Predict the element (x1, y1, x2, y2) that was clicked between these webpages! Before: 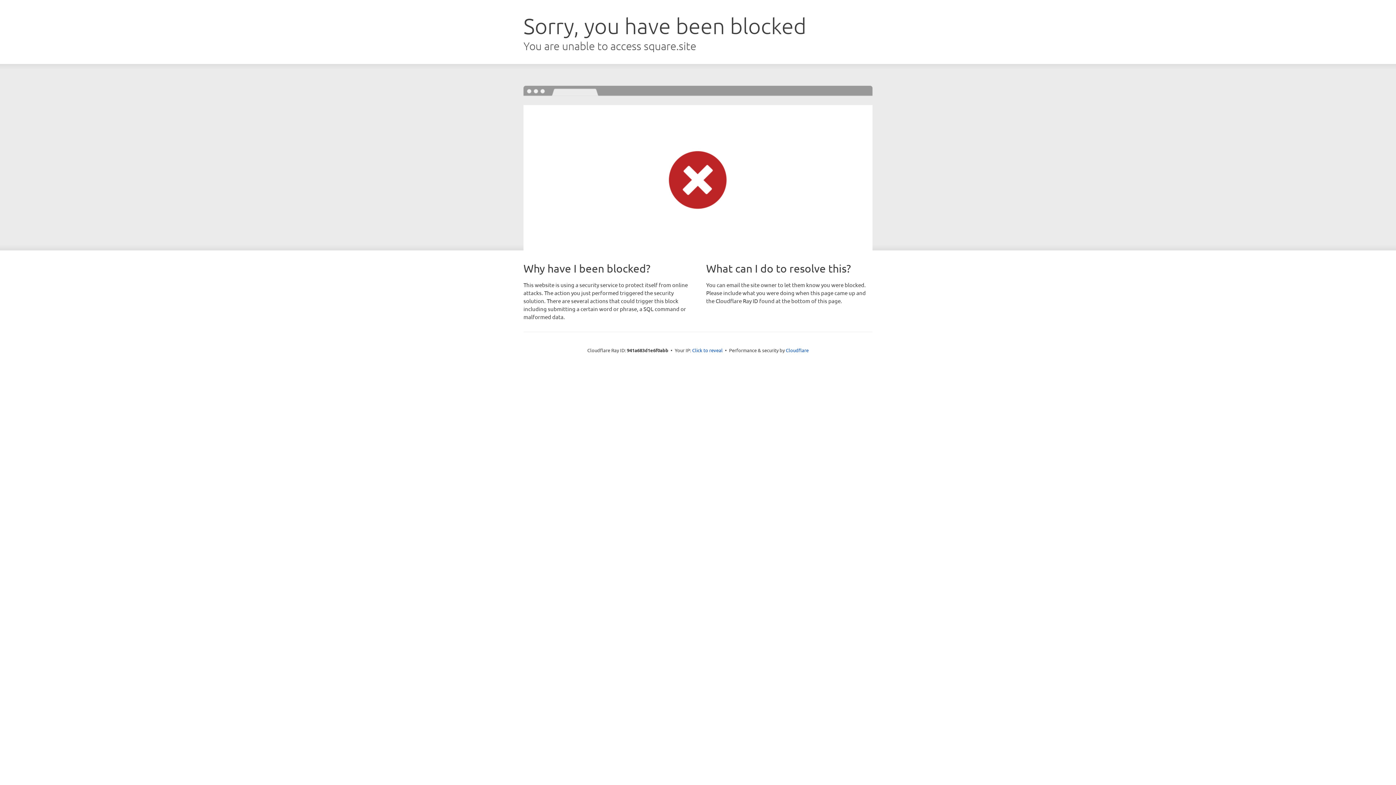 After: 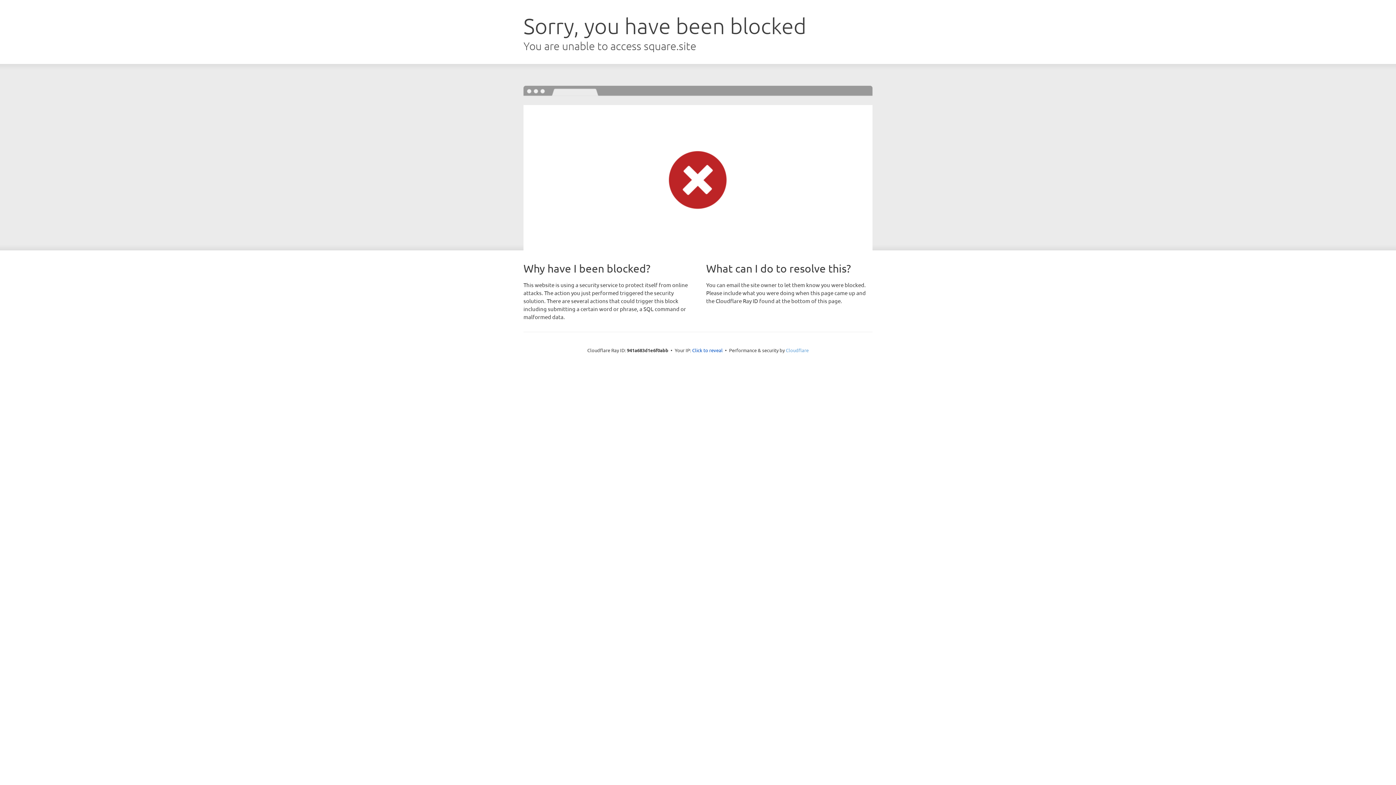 Action: bbox: (786, 347, 808, 353) label: Cloudflare